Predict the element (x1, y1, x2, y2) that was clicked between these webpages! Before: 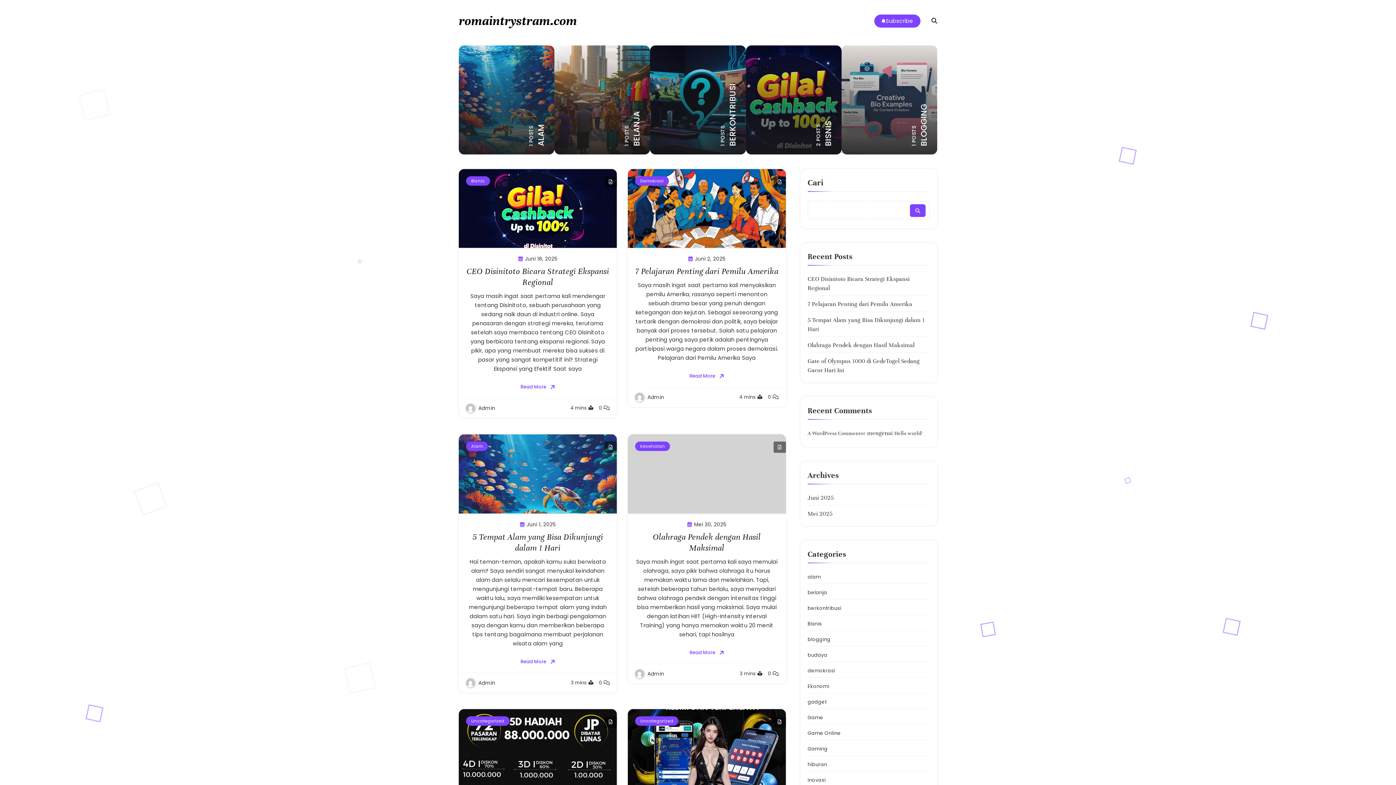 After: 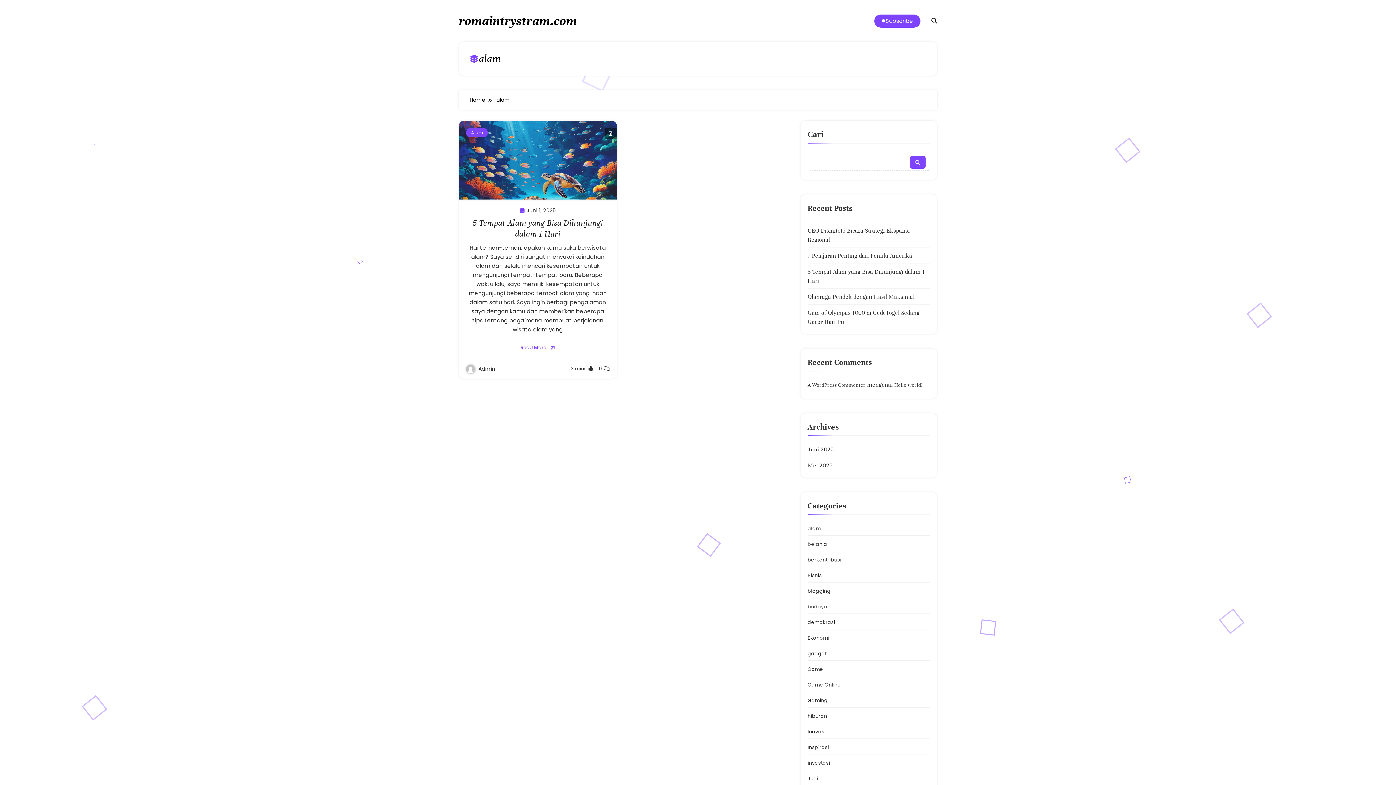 Action: label: ALAM
1 POSTS bbox: (528, 91, 544, 146)